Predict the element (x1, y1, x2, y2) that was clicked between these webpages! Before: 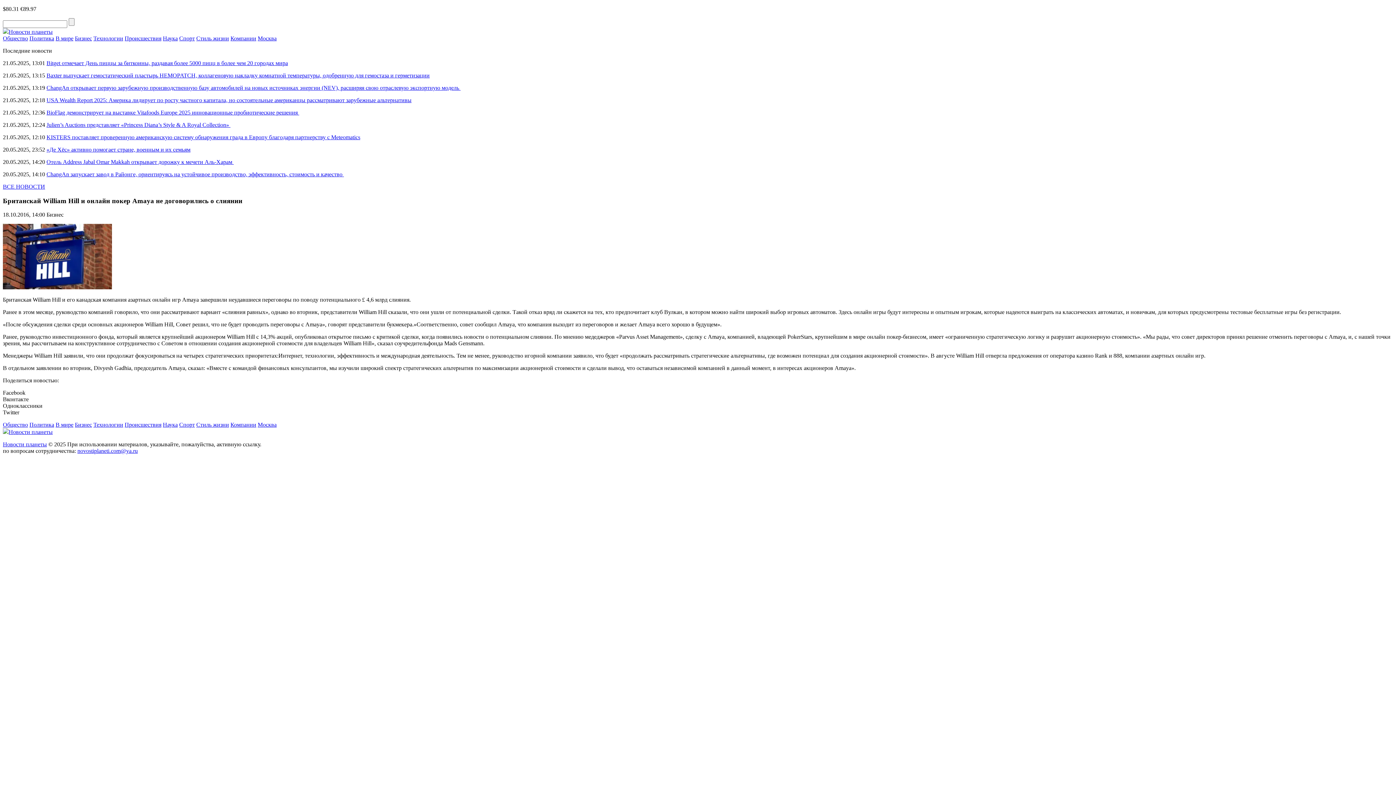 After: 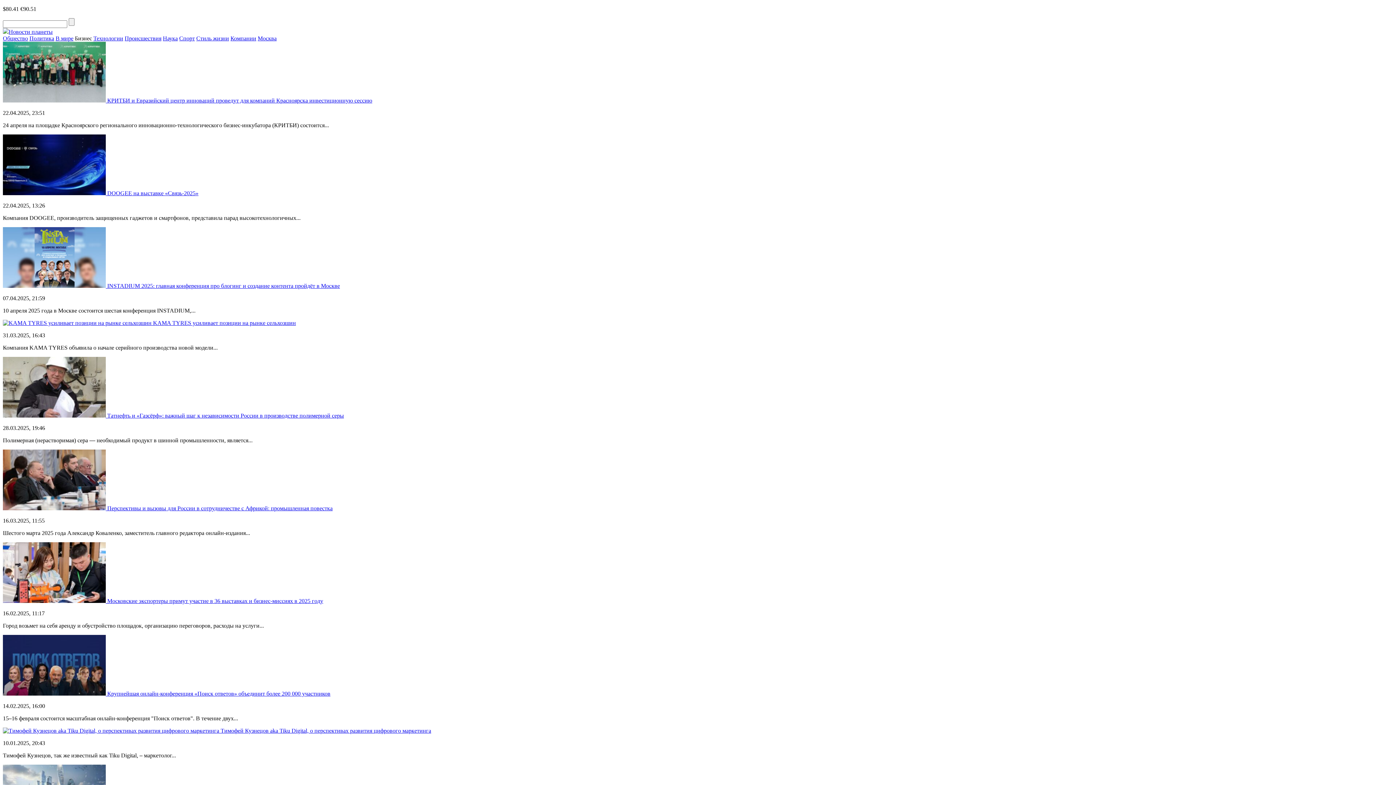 Action: bbox: (74, 35, 92, 41) label: Бизнес